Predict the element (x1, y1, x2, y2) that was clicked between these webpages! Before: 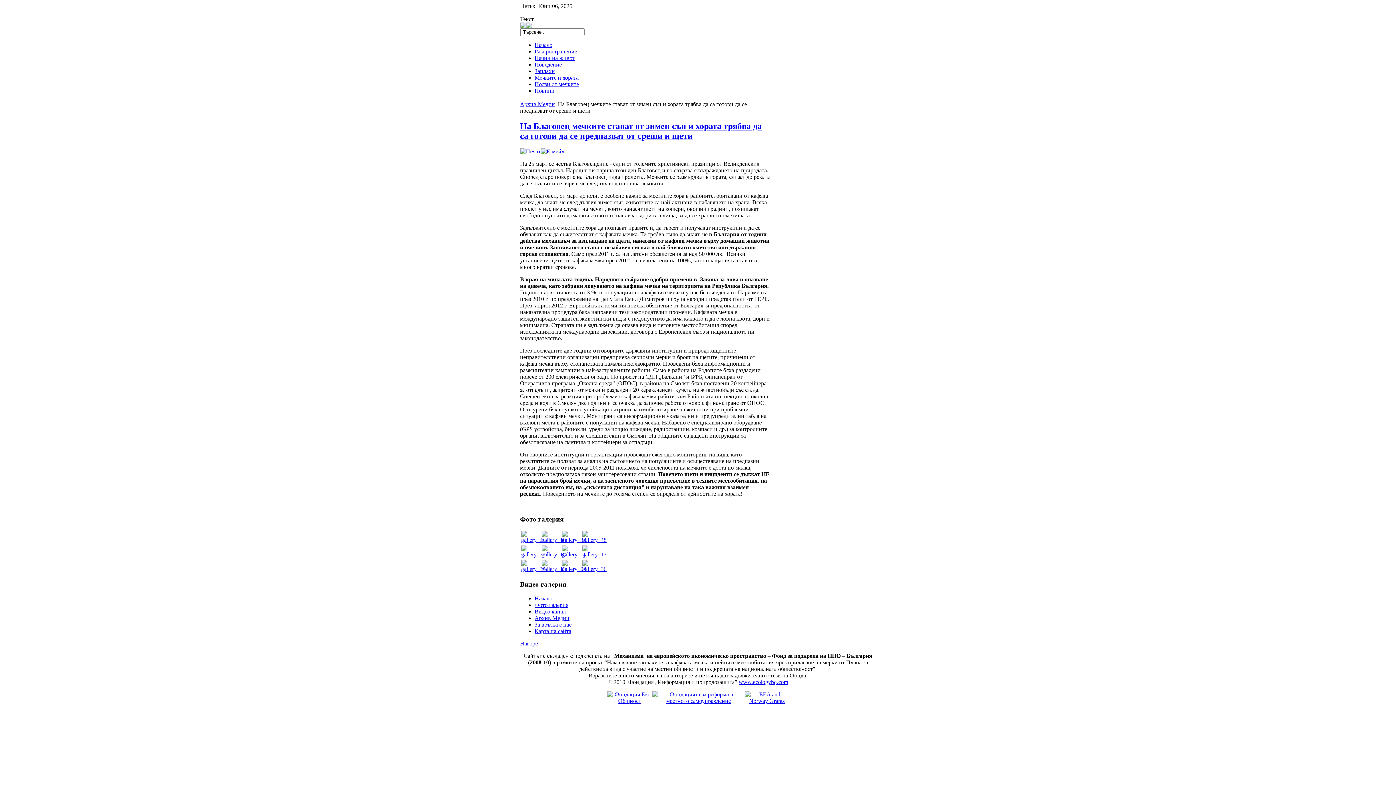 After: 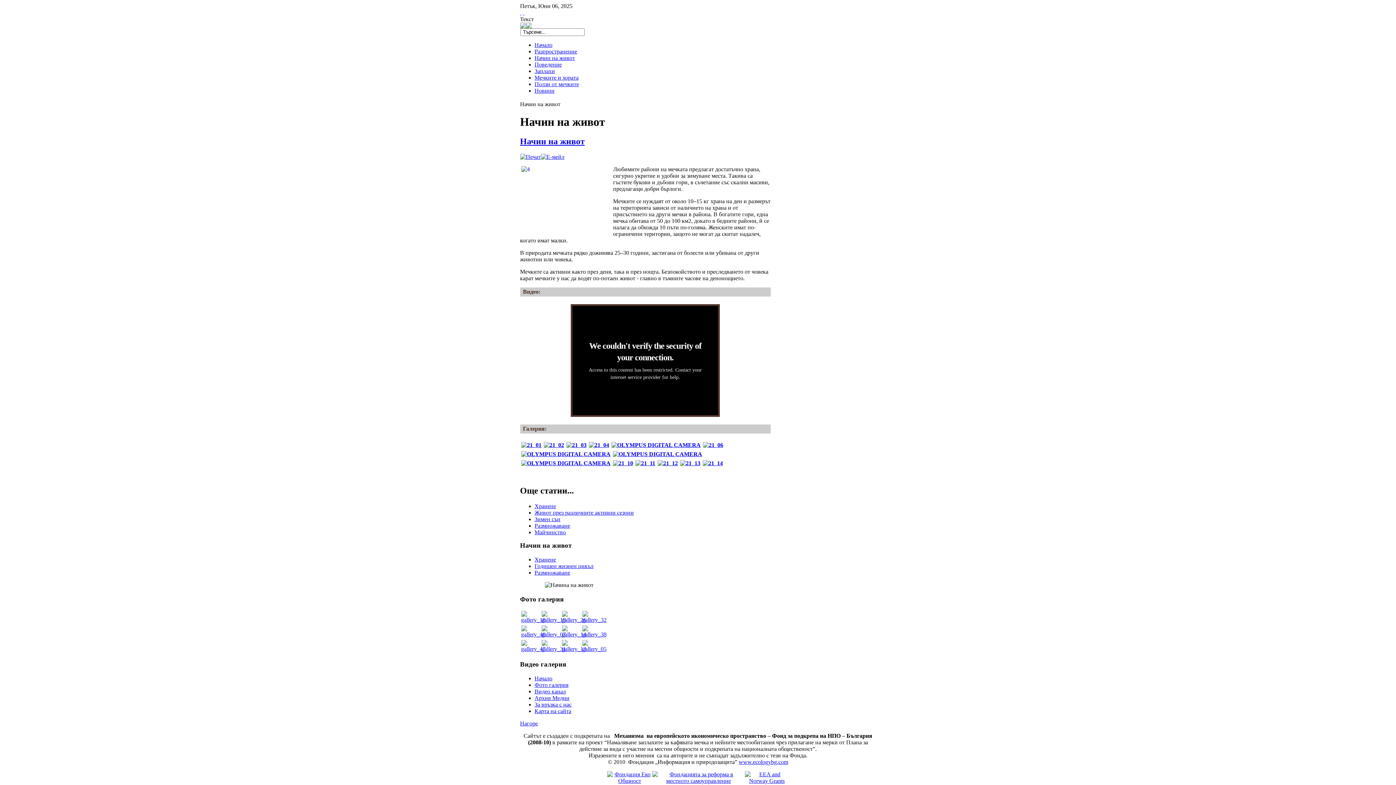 Action: bbox: (534, 54, 575, 61) label: Начин на живот